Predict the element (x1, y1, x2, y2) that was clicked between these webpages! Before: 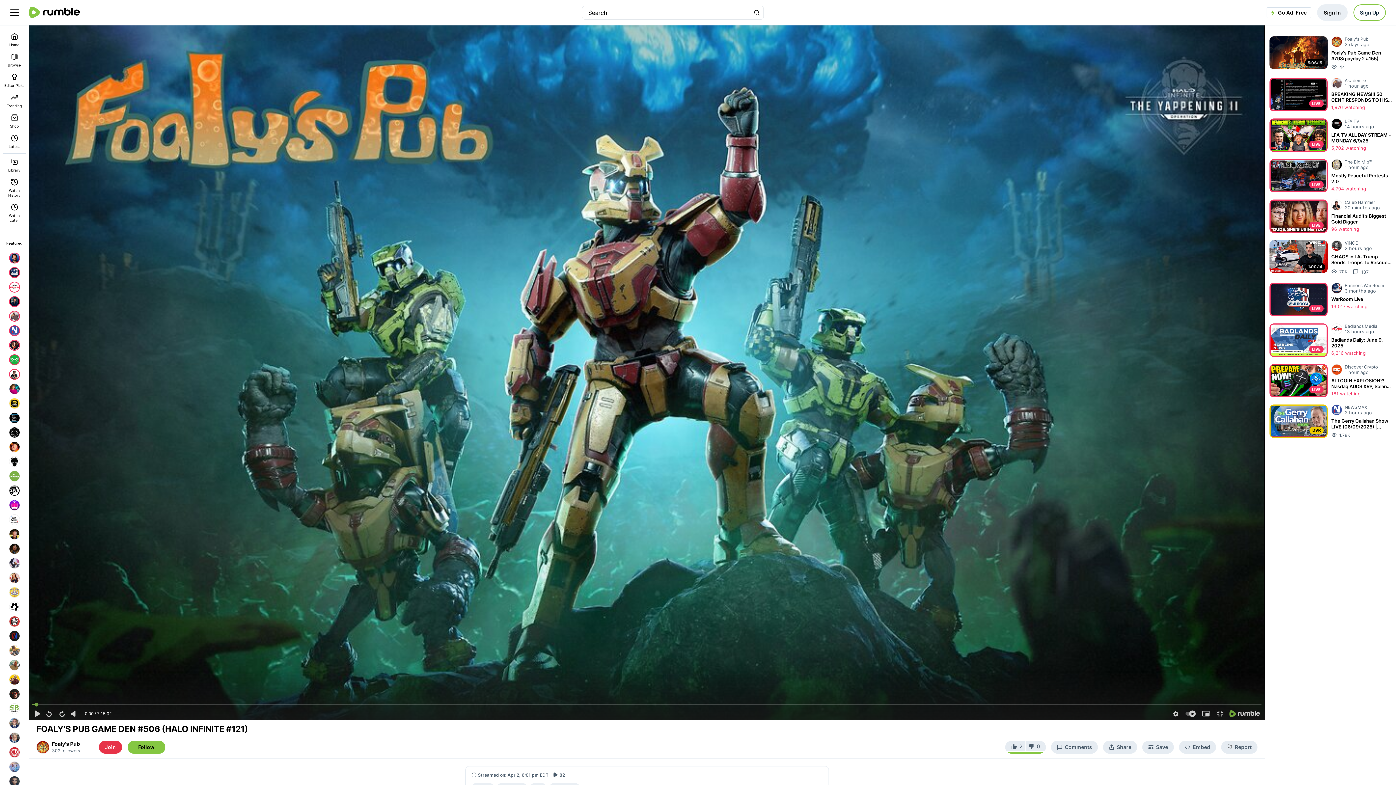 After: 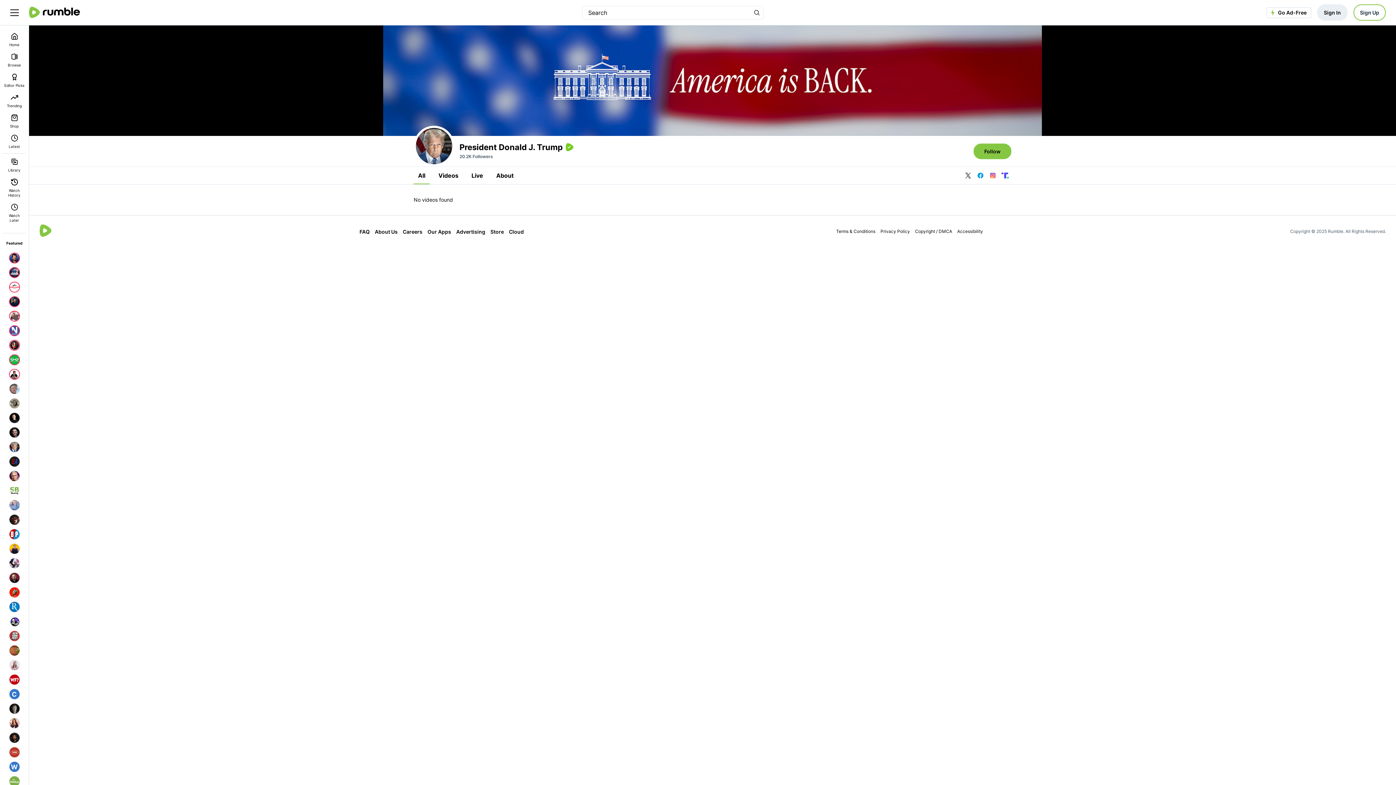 Action: bbox: (7, 730, 21, 745)